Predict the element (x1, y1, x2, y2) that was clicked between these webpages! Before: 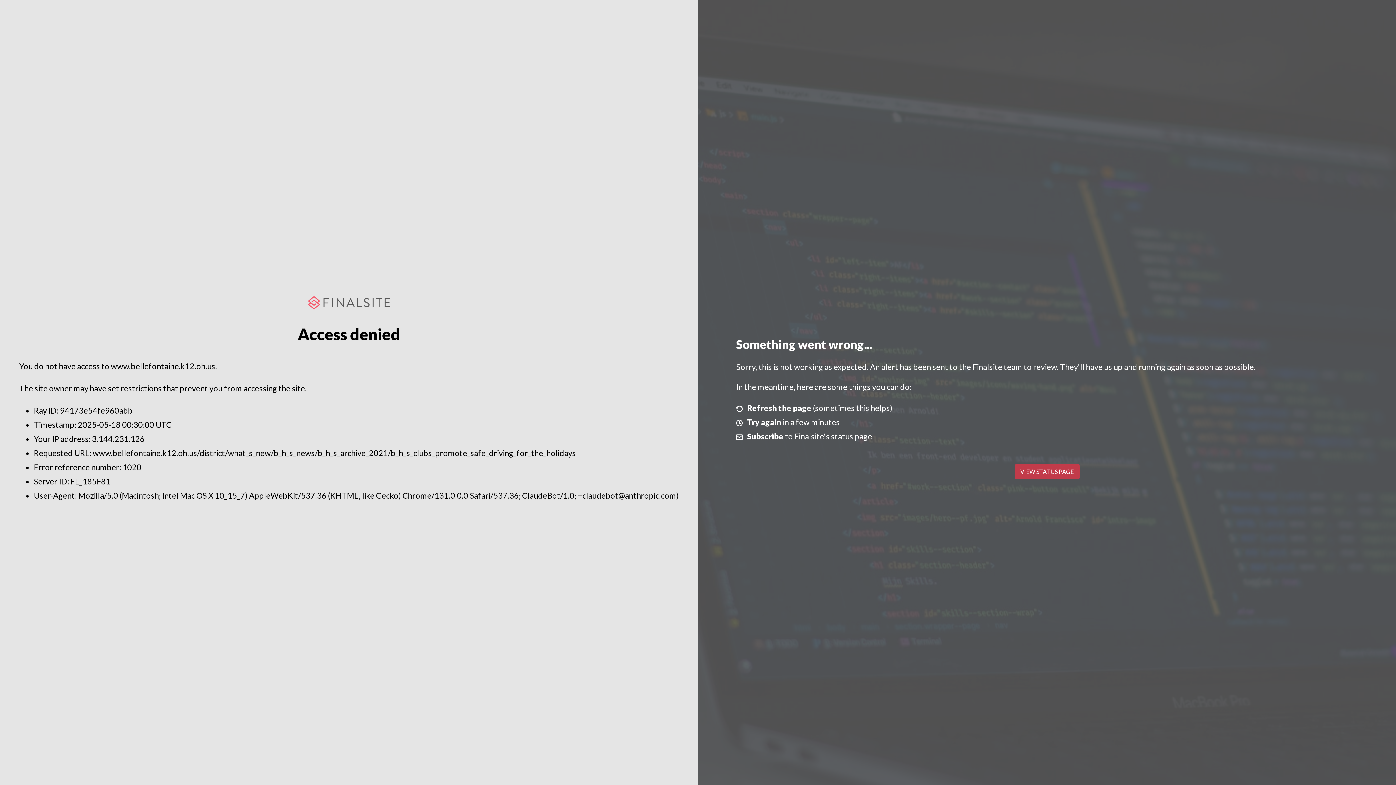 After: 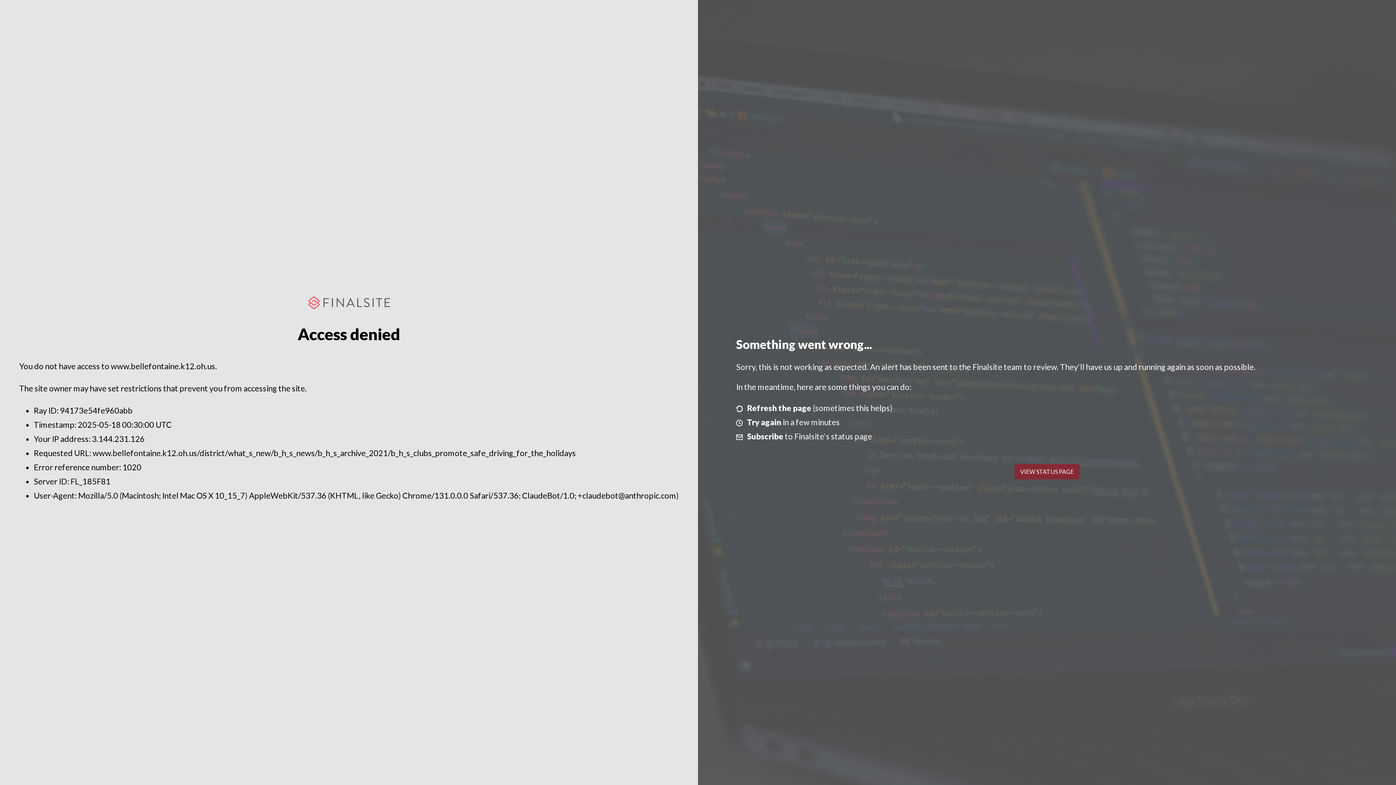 Action: bbox: (1014, 464, 1079, 479) label: VIEW STATUS PAGE